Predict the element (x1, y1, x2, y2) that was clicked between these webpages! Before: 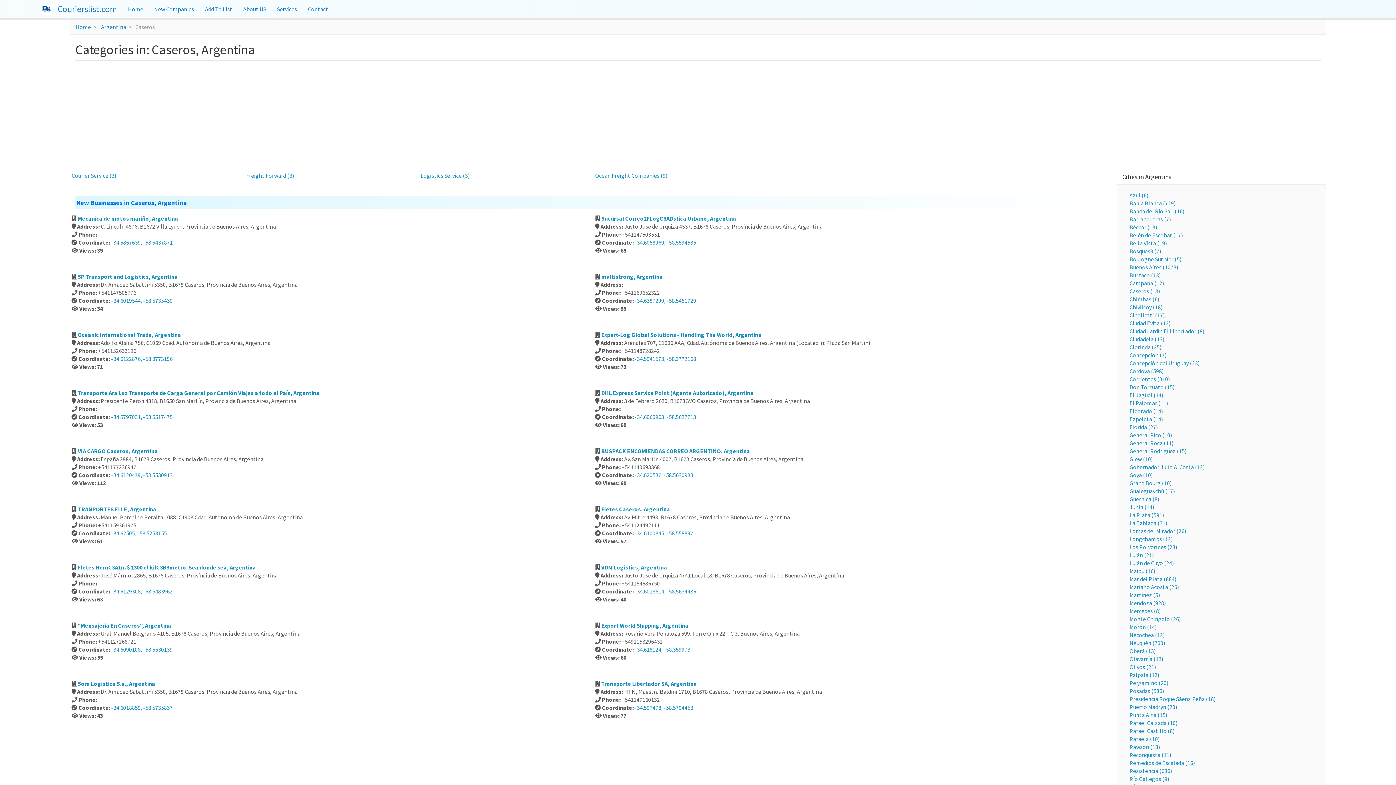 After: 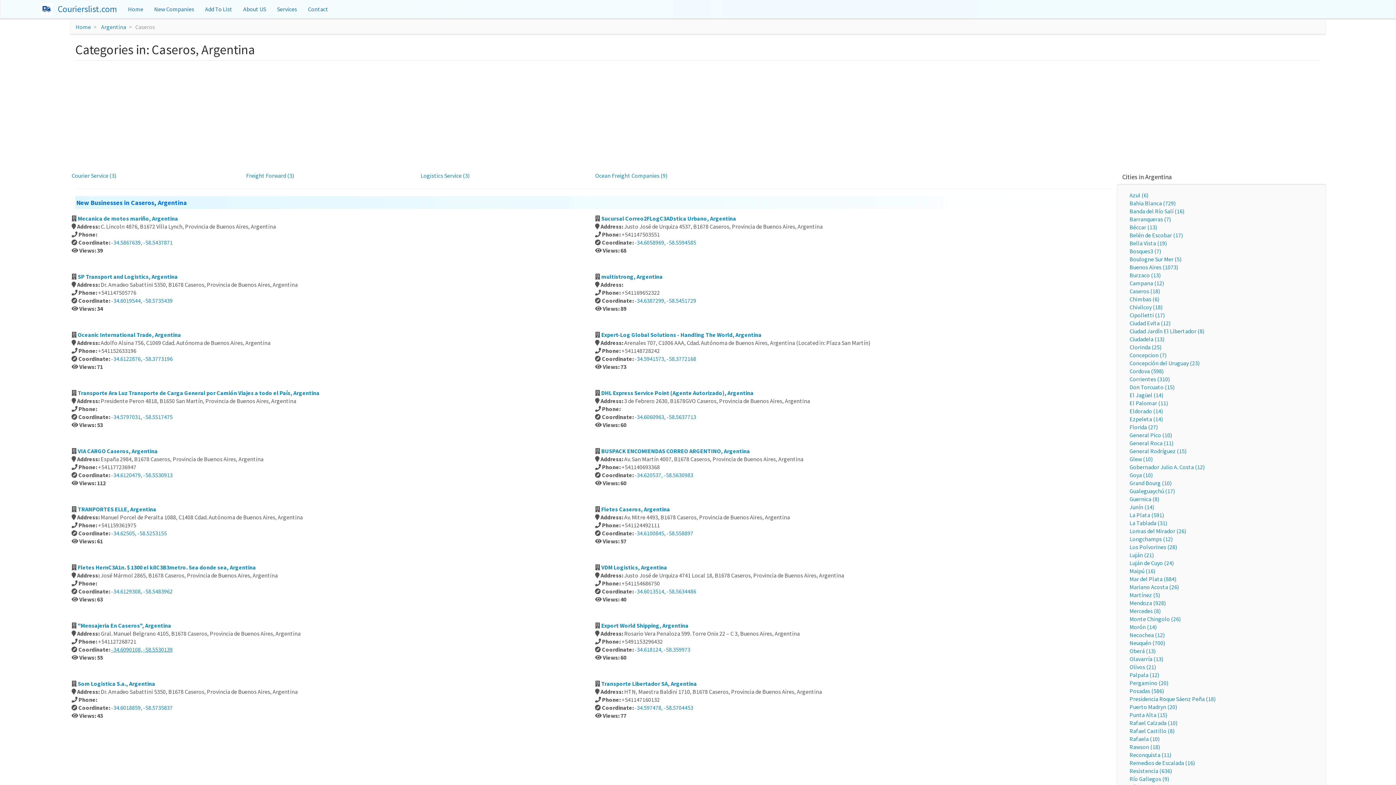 Action: bbox: (111, 646, 172, 653) label: -34.6090108, -58.5530139